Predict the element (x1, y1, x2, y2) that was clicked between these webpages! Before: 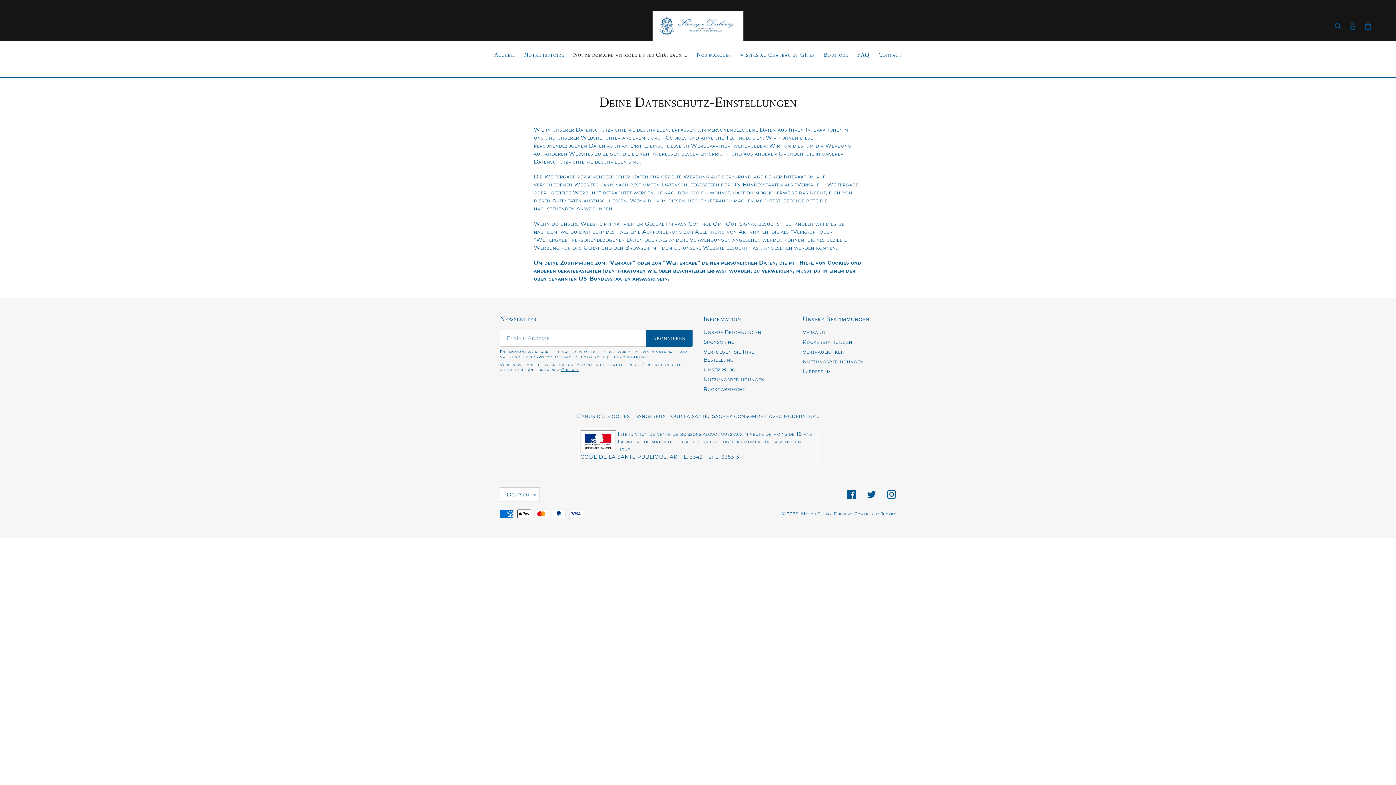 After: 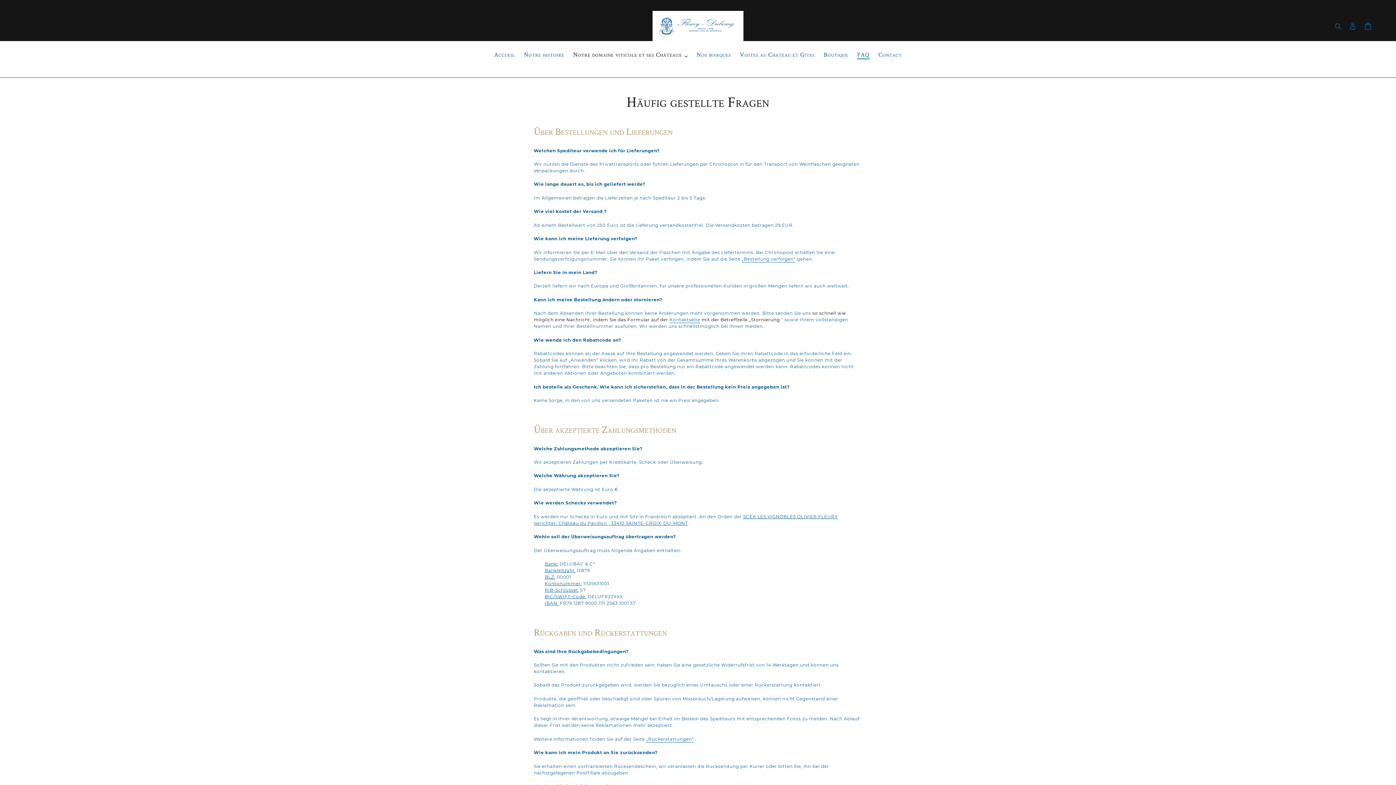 Action: bbox: (853, 50, 873, 60) label: FAQ